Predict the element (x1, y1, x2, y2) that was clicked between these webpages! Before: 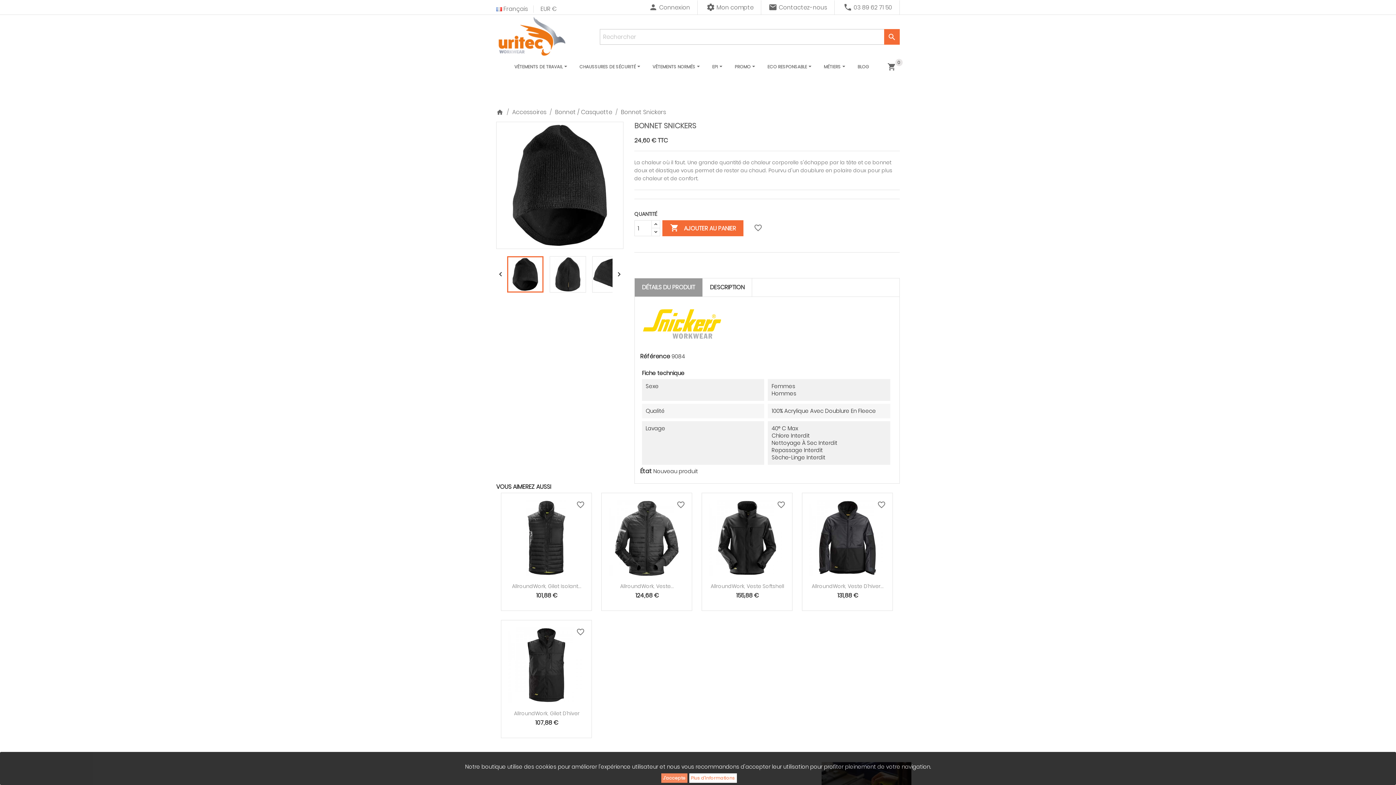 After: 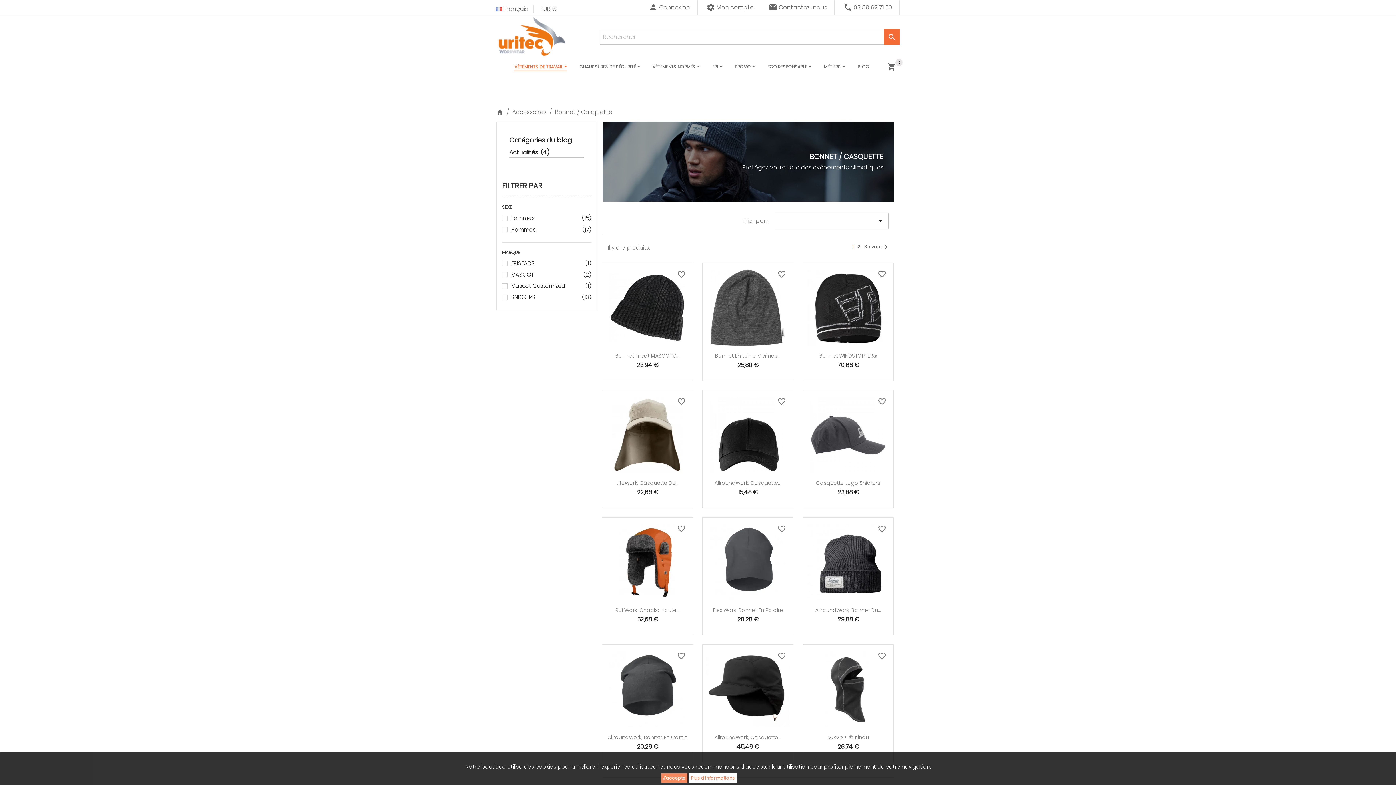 Action: bbox: (555, 107, 613, 116) label: Bonnet / Casquette 